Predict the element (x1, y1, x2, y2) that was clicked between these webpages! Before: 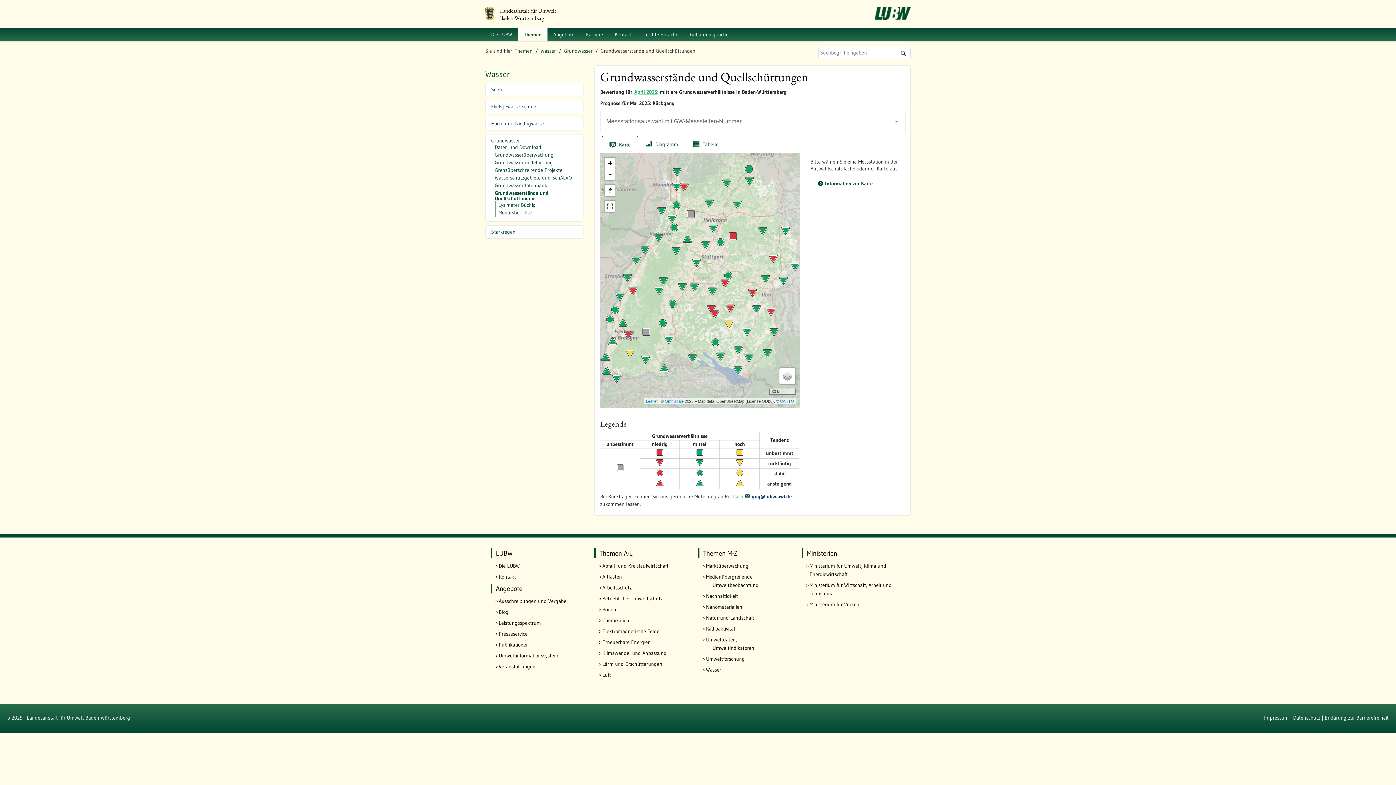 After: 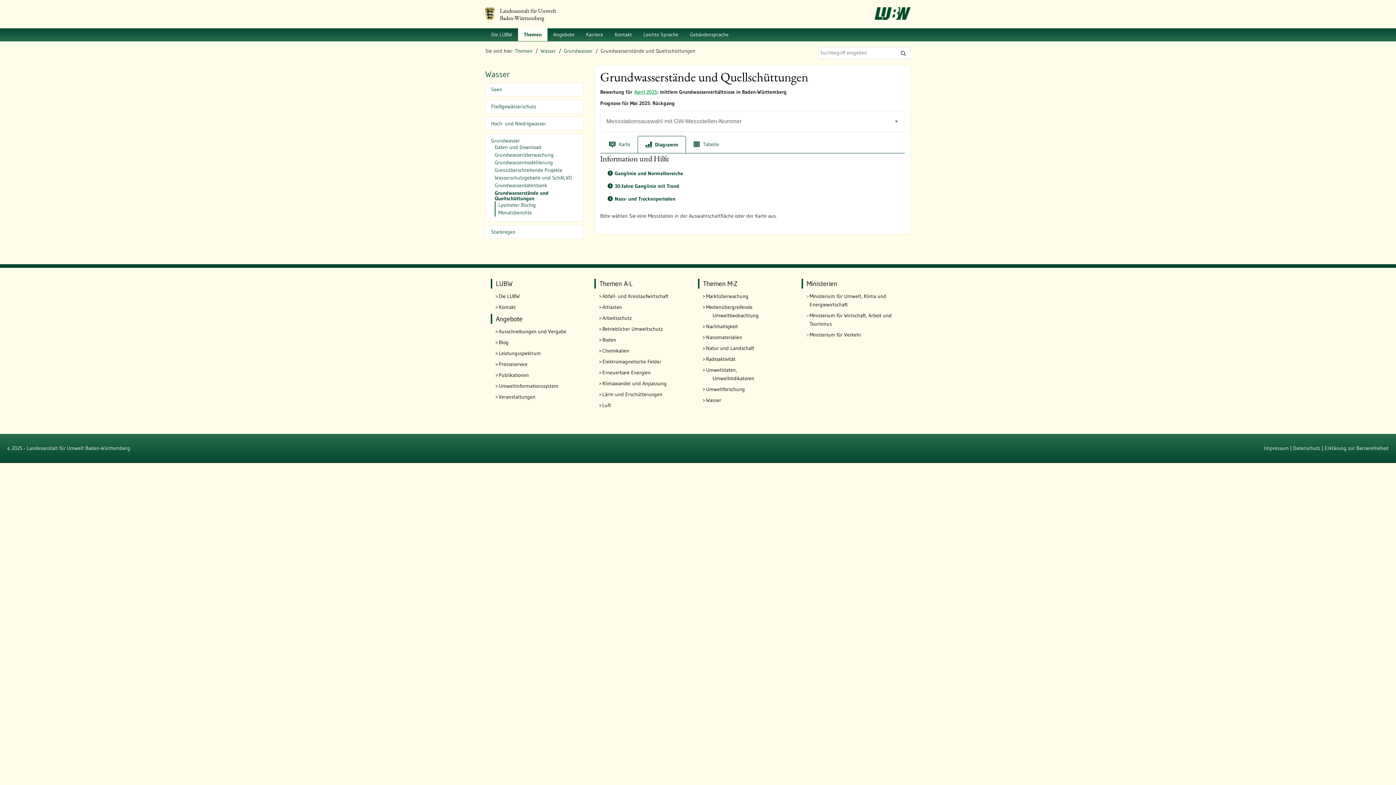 Action: label: Diagramm bbox: (638, 136, 685, 153)